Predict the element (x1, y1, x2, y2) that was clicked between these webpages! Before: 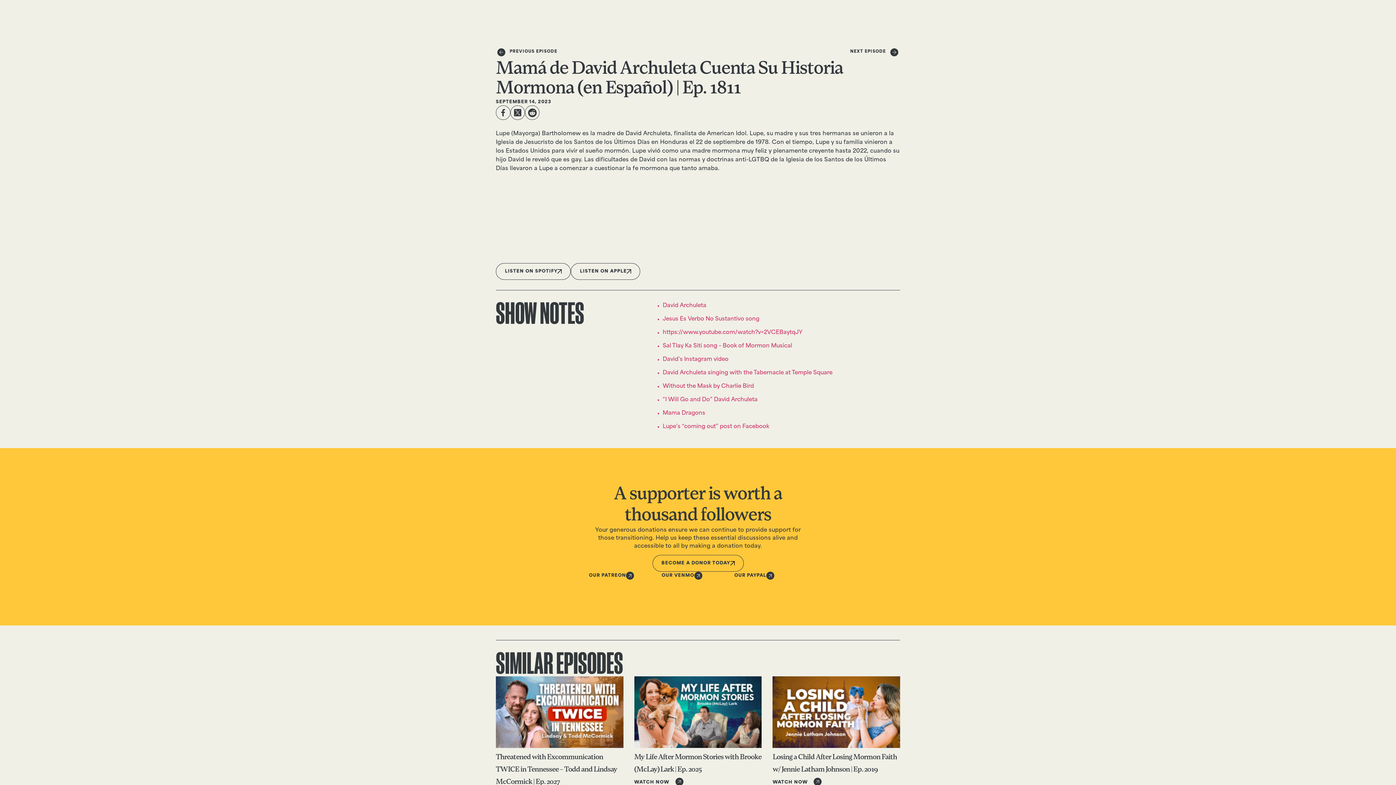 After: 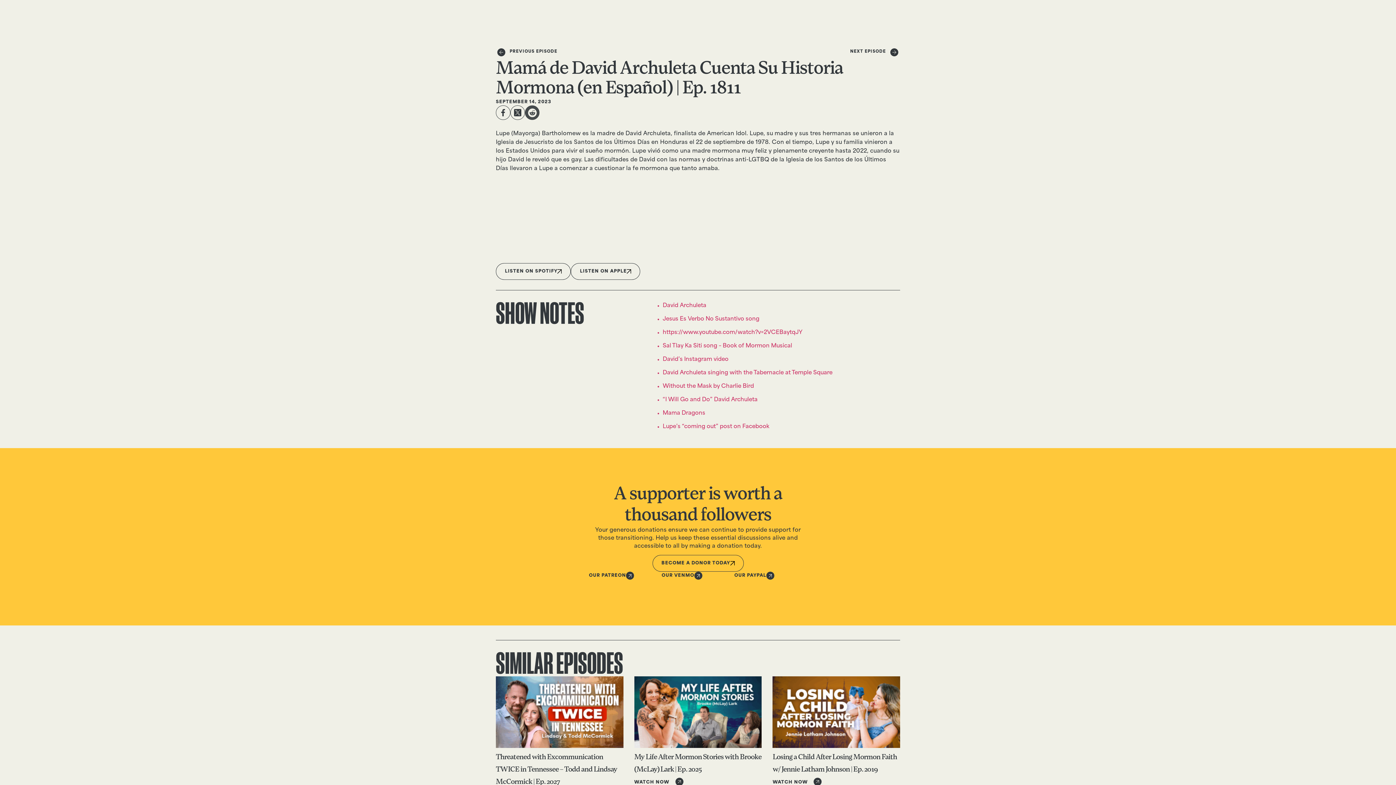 Action: bbox: (525, 105, 539, 120)